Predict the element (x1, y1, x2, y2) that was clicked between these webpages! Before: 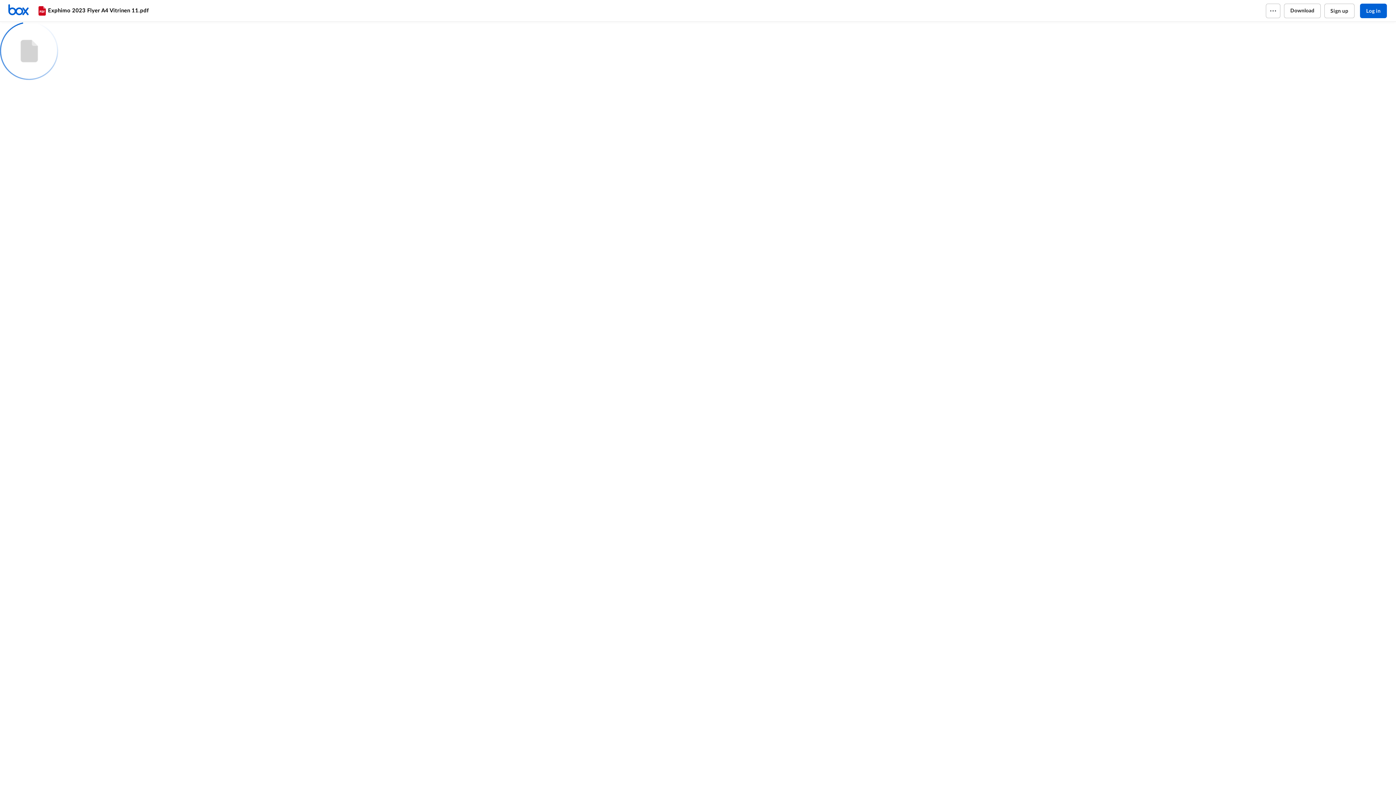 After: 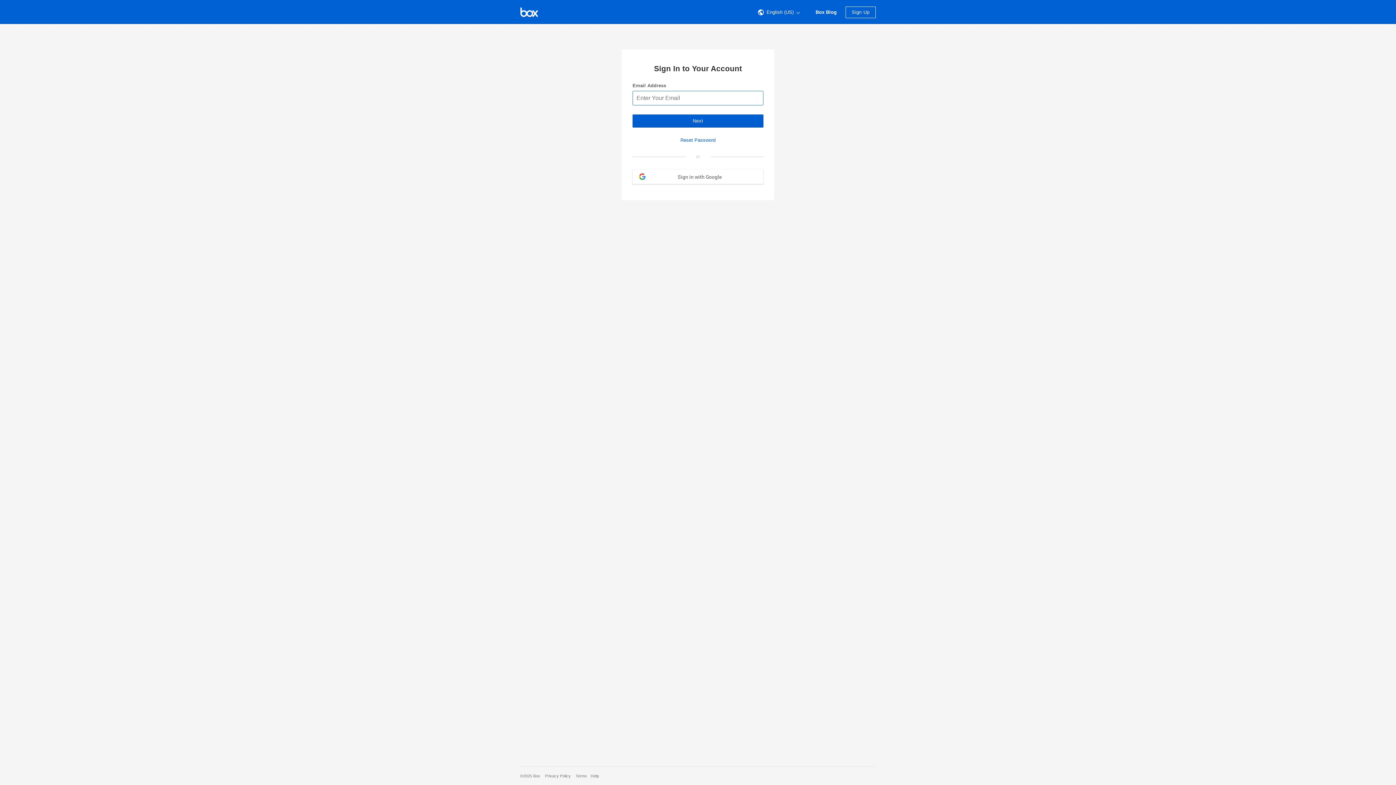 Action: label: Home bbox: (7, 3, 36, 17)